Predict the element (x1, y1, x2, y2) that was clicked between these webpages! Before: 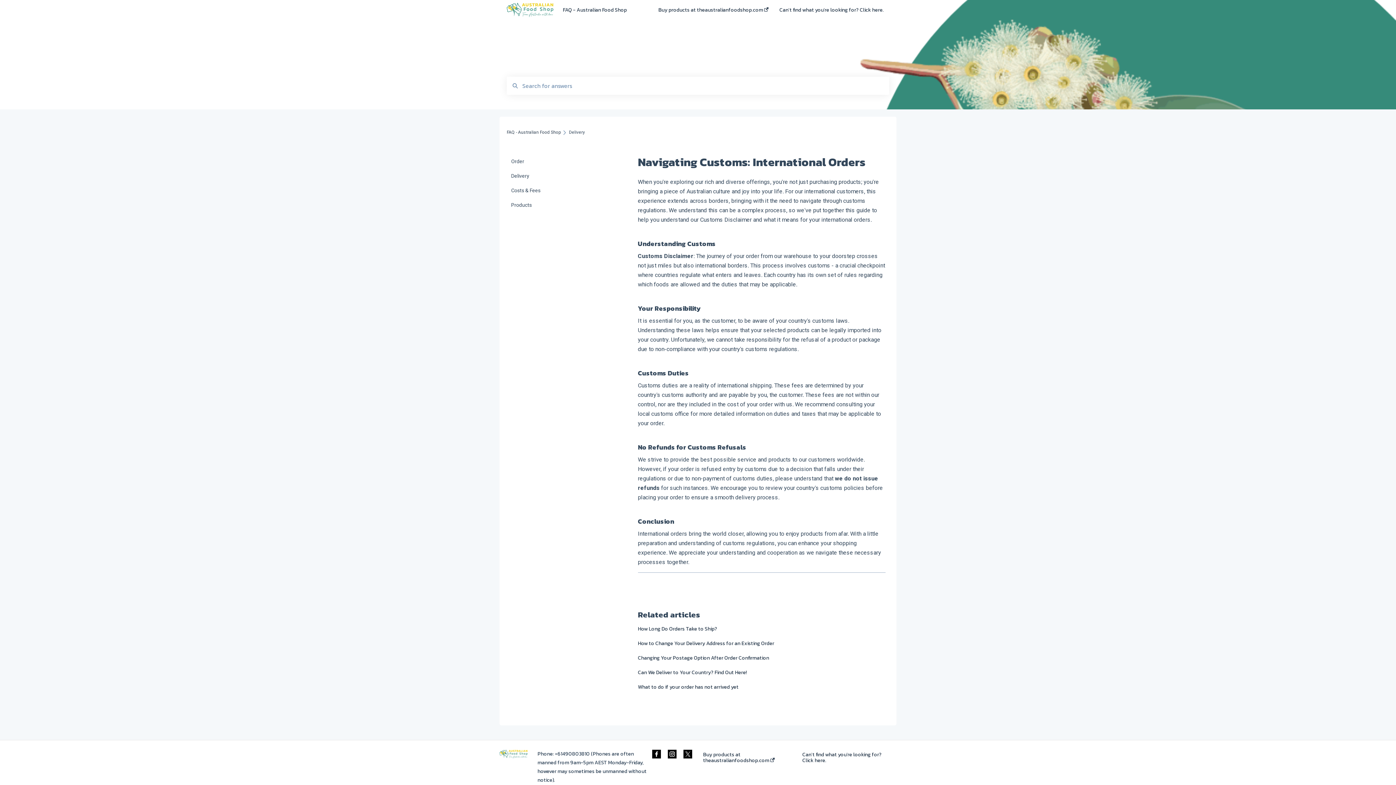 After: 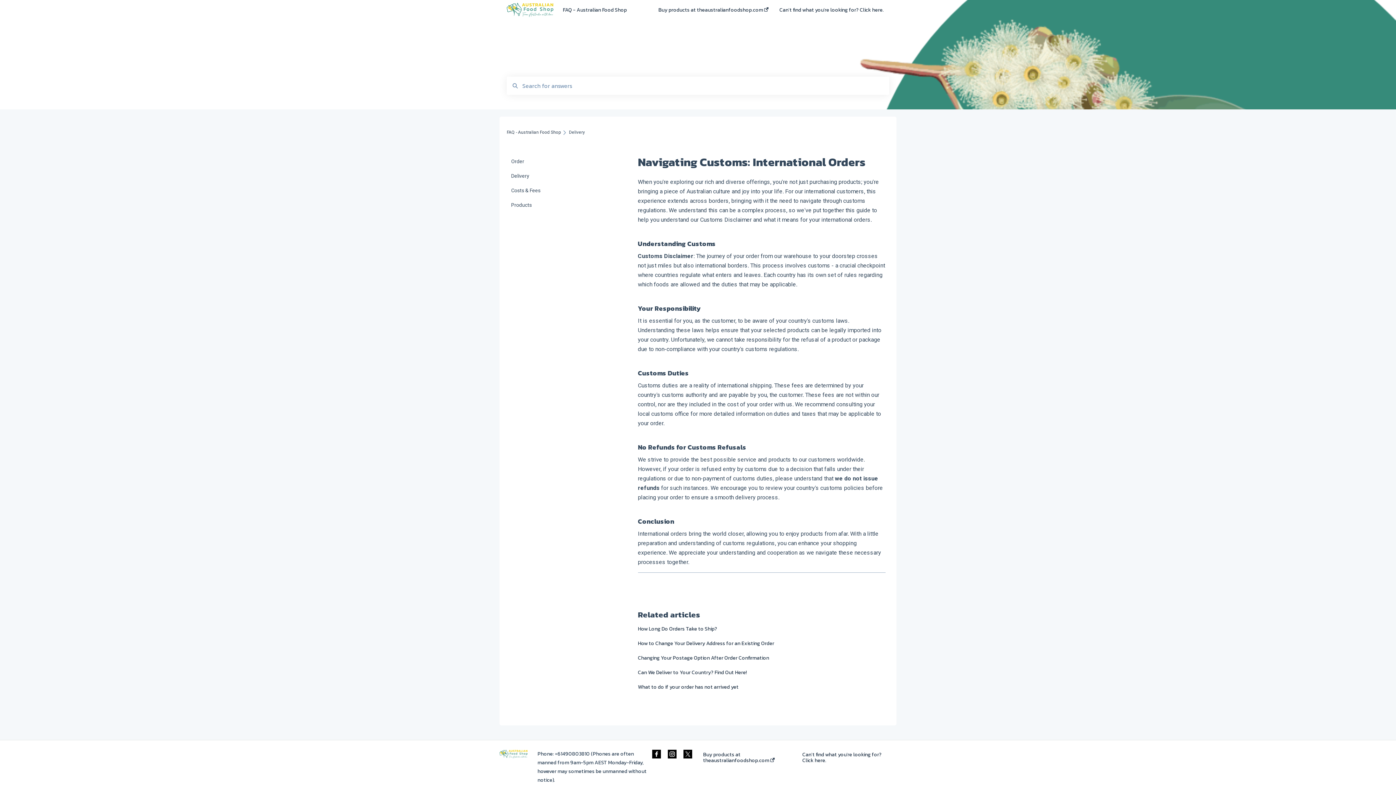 Action: bbox: (668, 753, 676, 761)